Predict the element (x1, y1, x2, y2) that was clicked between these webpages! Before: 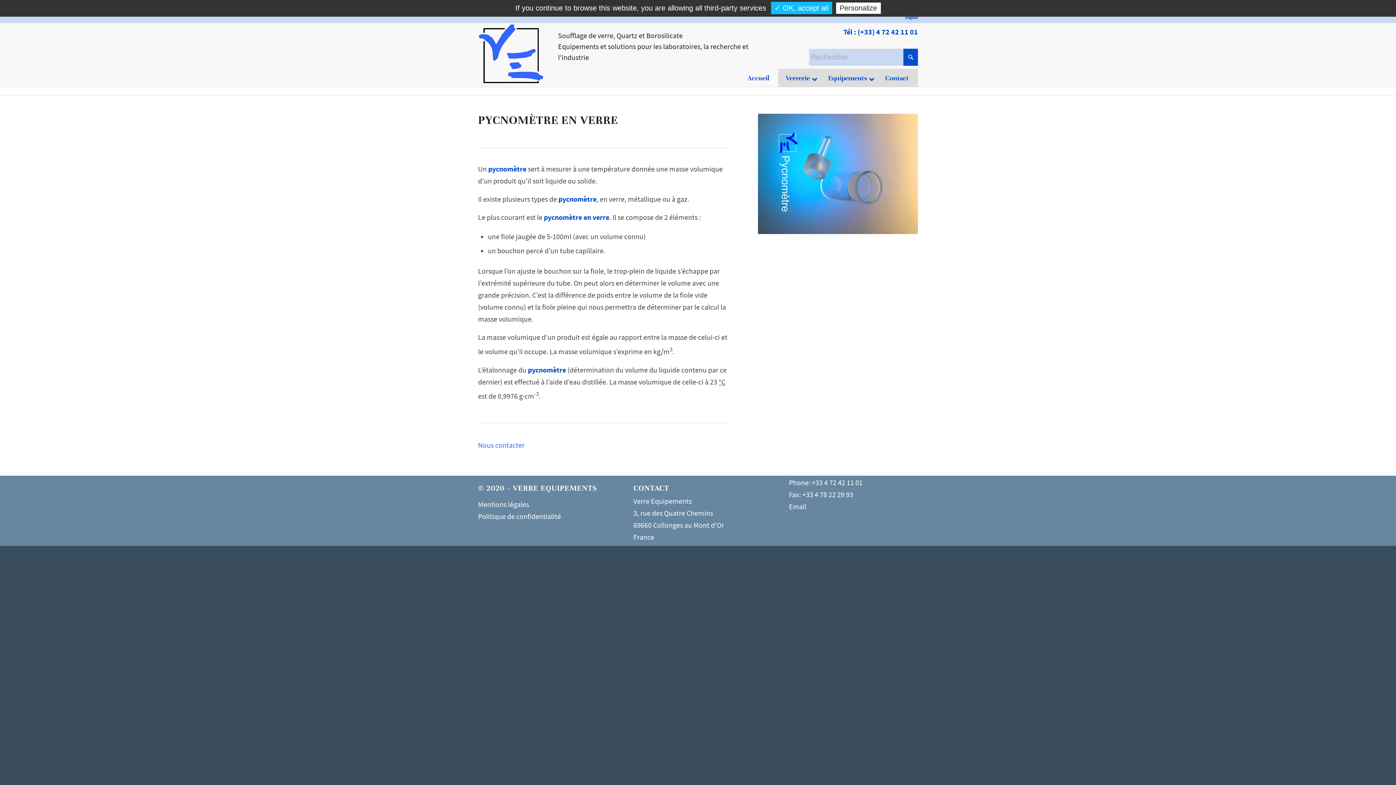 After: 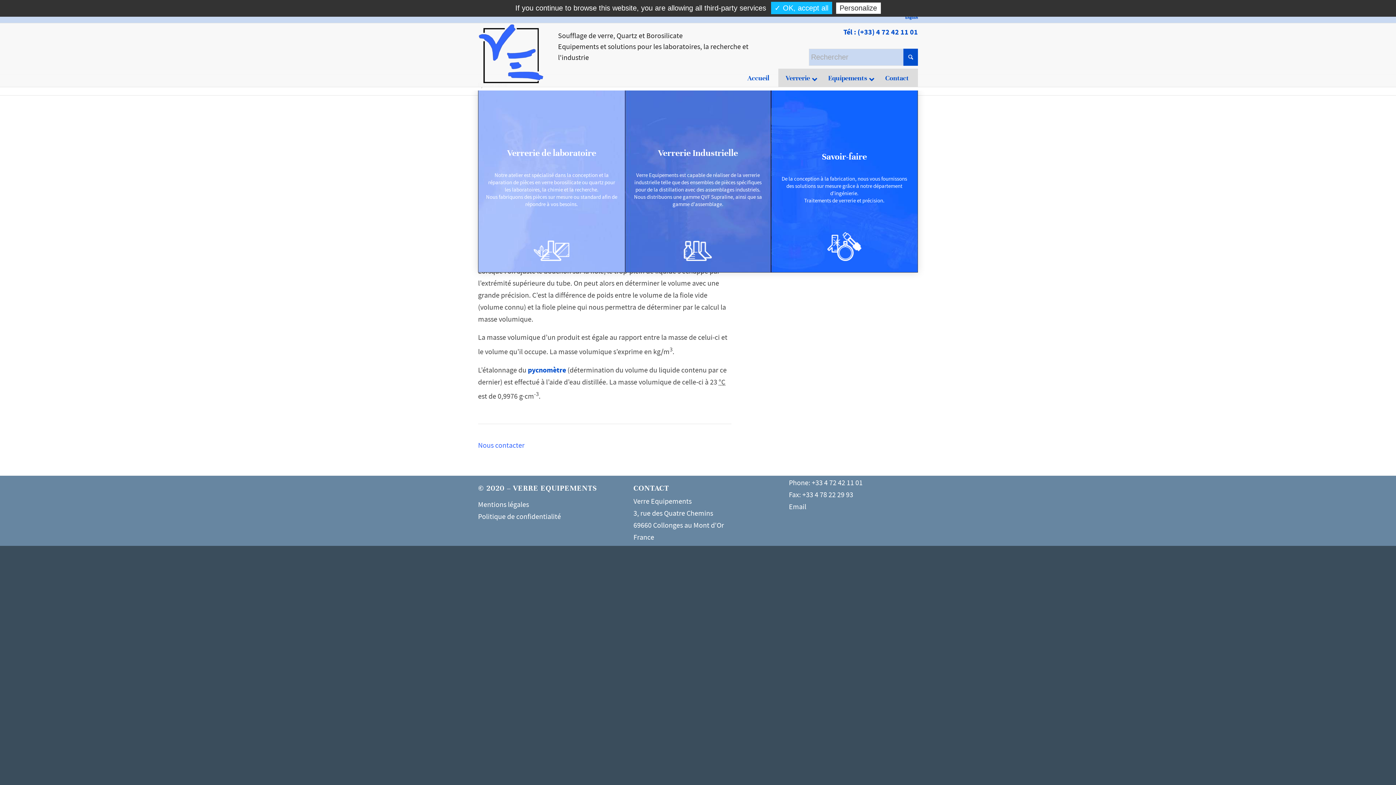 Action: label: Verrerie bbox: (778, 68, 821, 86)